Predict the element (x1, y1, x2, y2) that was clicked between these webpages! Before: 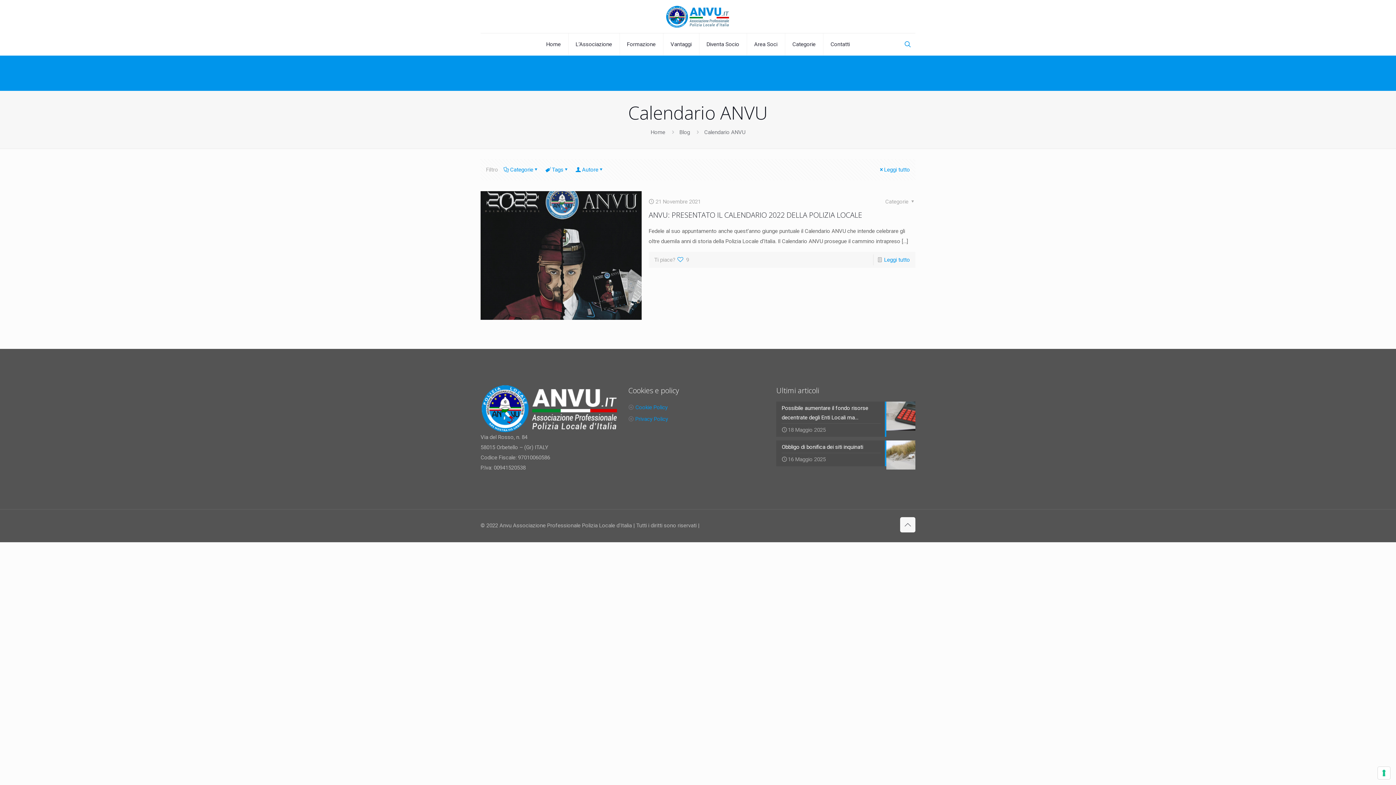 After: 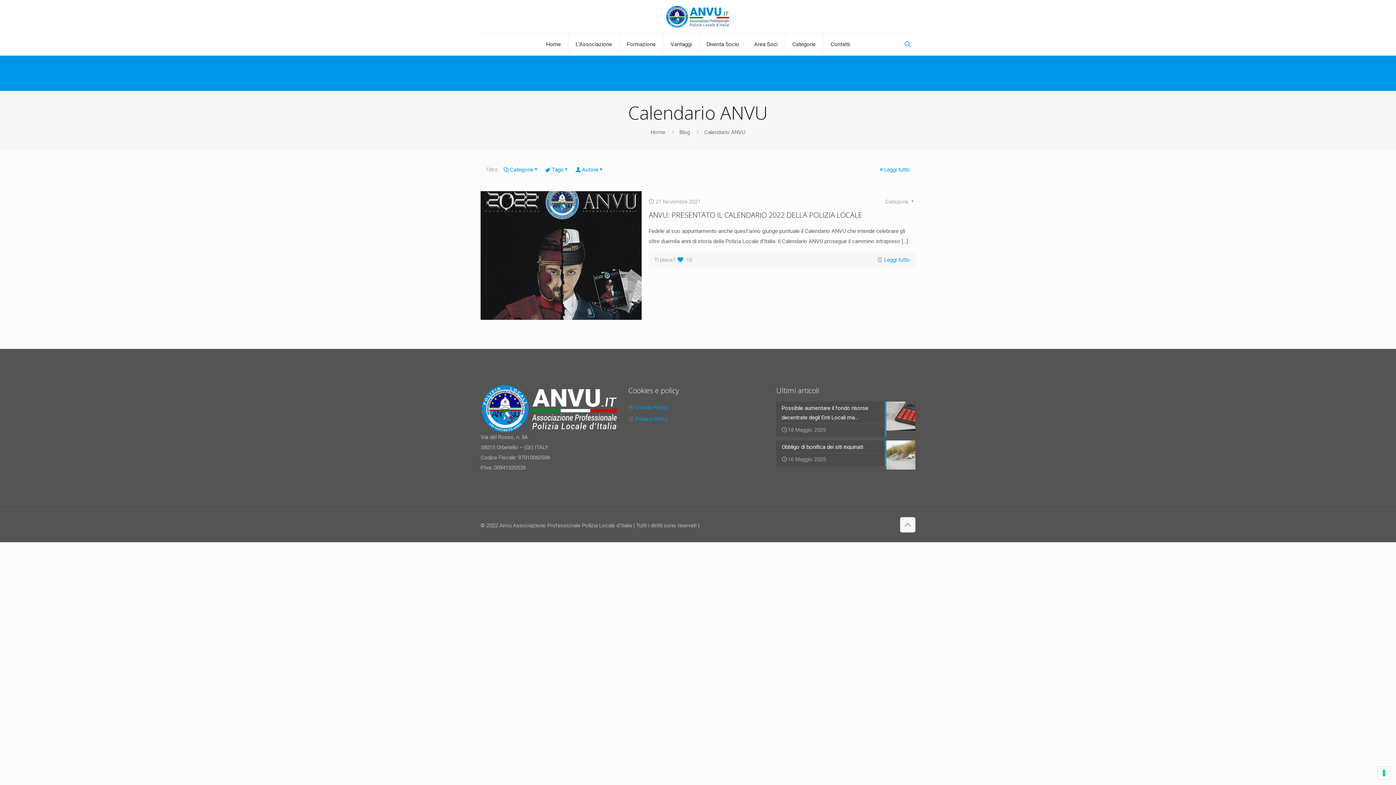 Action: bbox: (677, 254, 689, 265) label: 9